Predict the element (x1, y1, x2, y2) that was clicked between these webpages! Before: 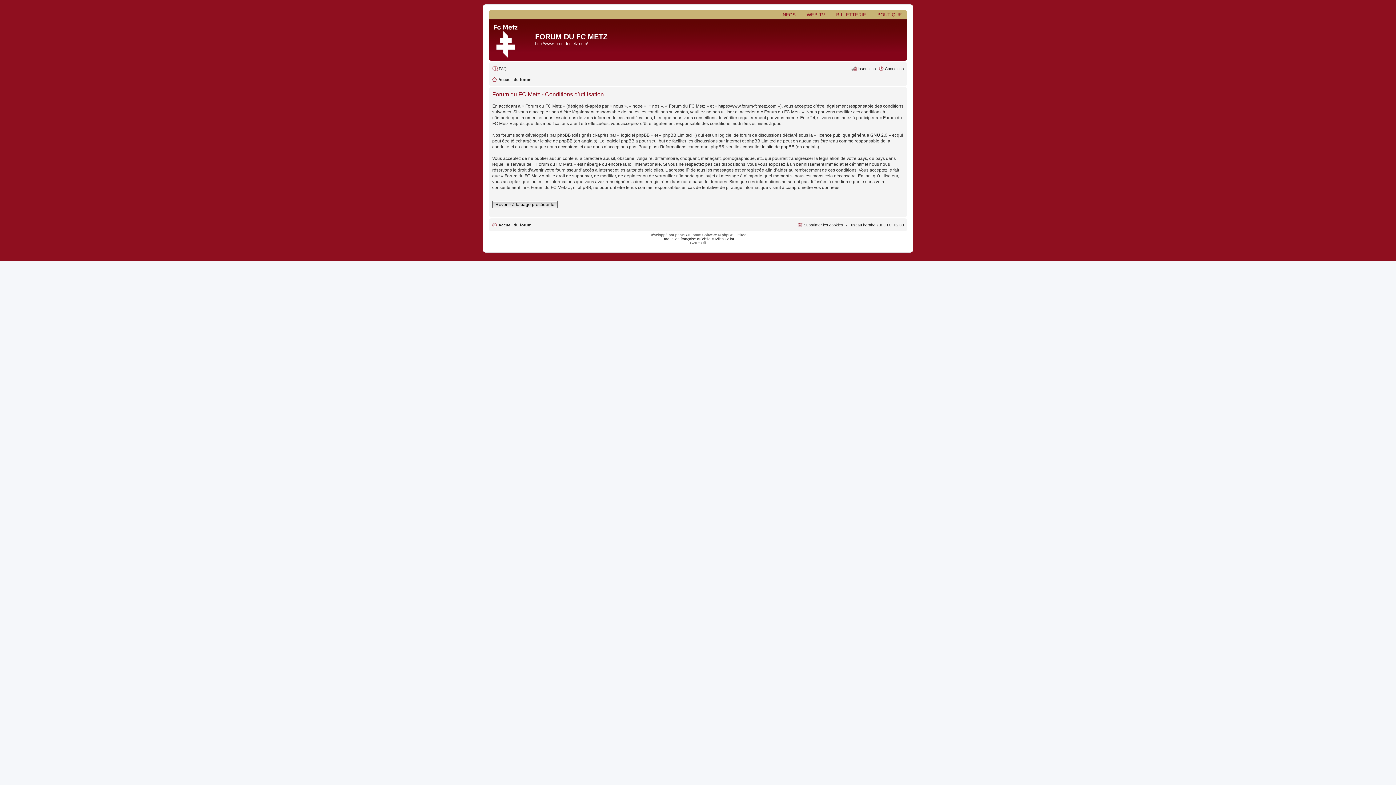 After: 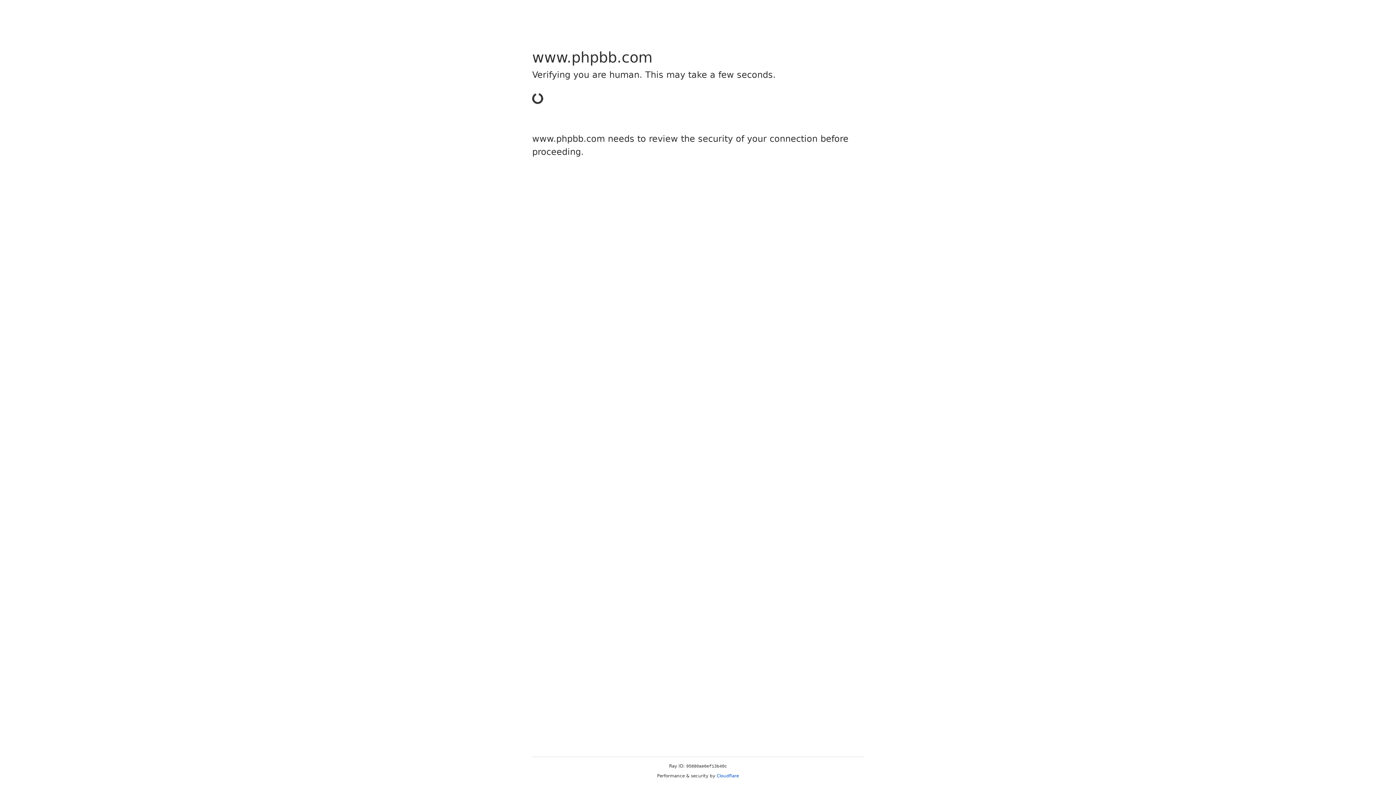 Action: label: le site de phpBB bbox: (540, 138, 572, 143)